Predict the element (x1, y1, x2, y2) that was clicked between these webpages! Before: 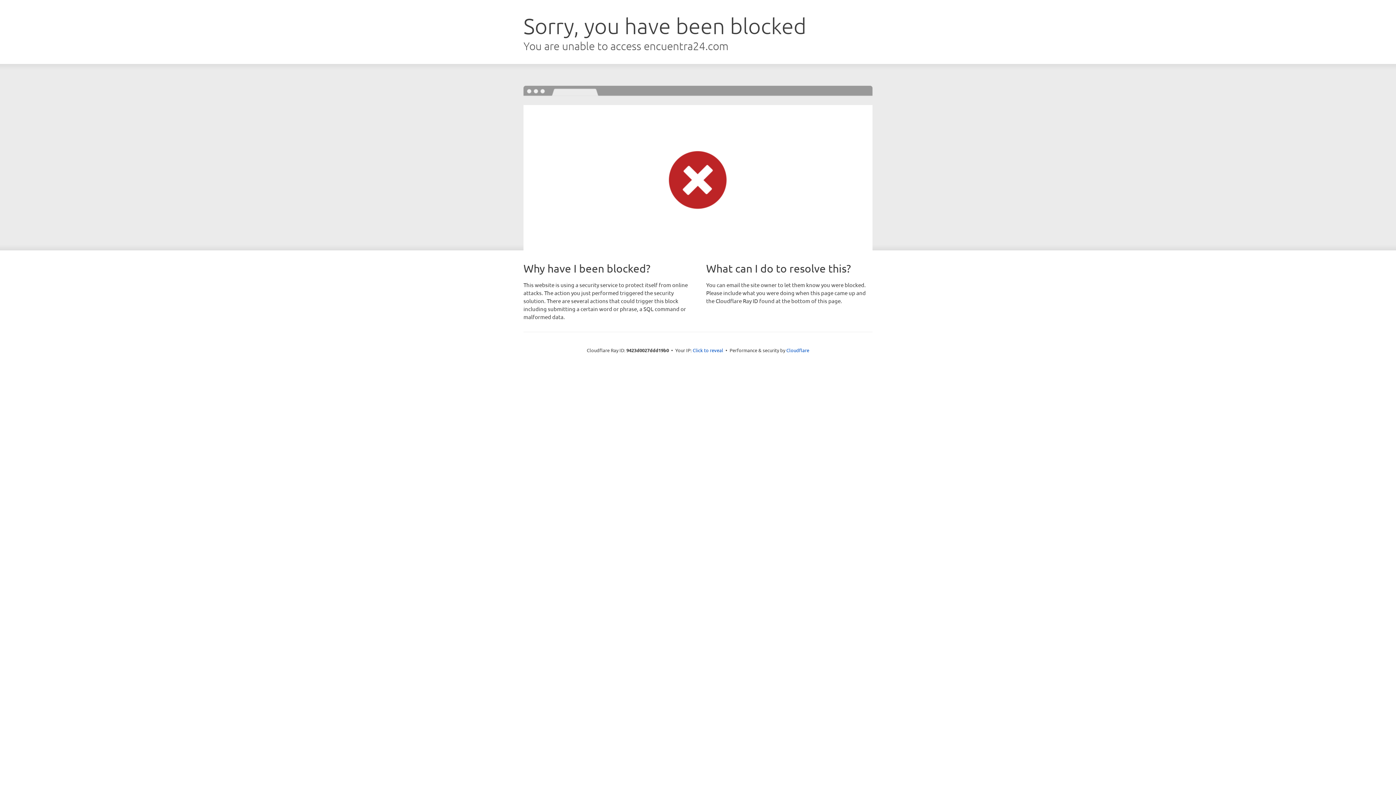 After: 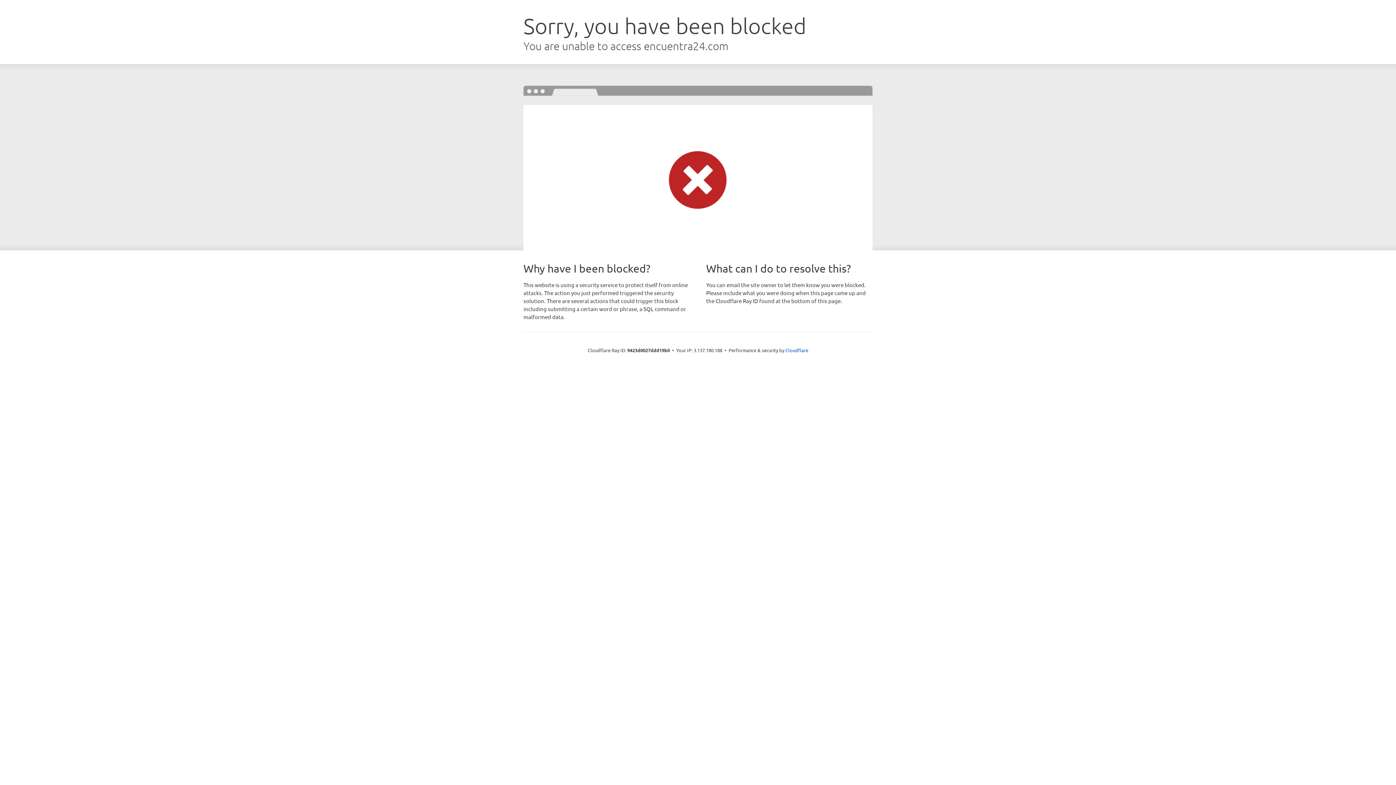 Action: bbox: (692, 346, 723, 353) label: Click to reveal